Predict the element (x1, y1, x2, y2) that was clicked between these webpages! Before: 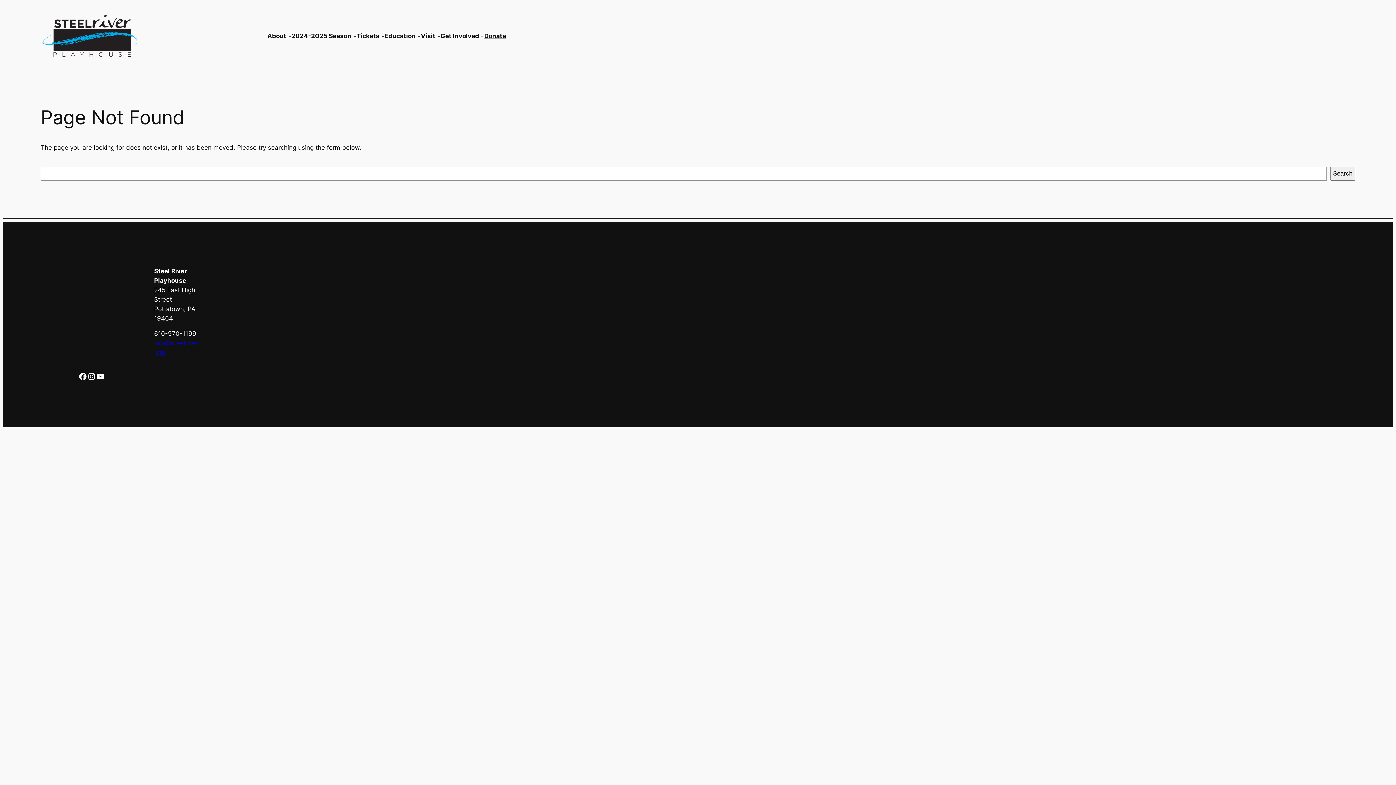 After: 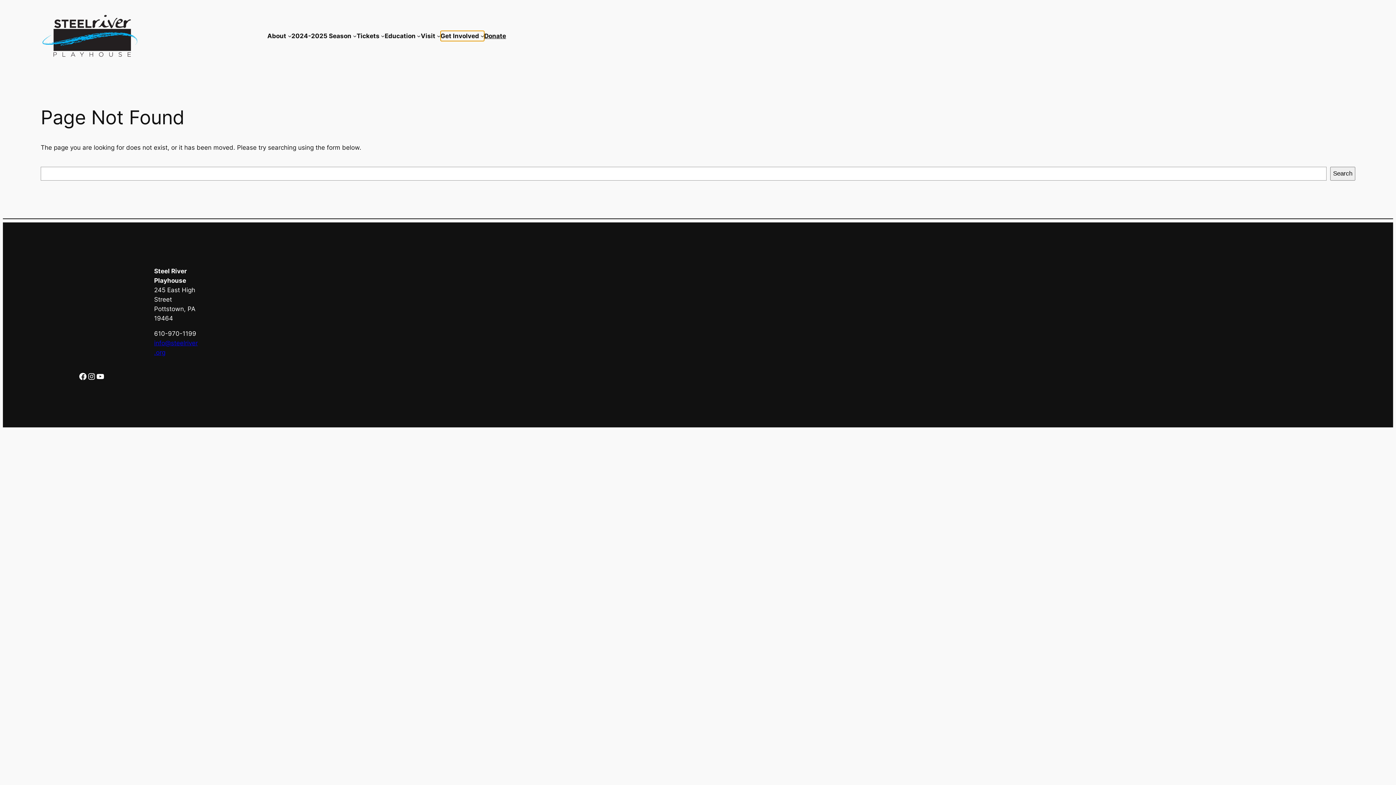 Action: bbox: (440, 30, 484, 40) label: Get Involved submenu